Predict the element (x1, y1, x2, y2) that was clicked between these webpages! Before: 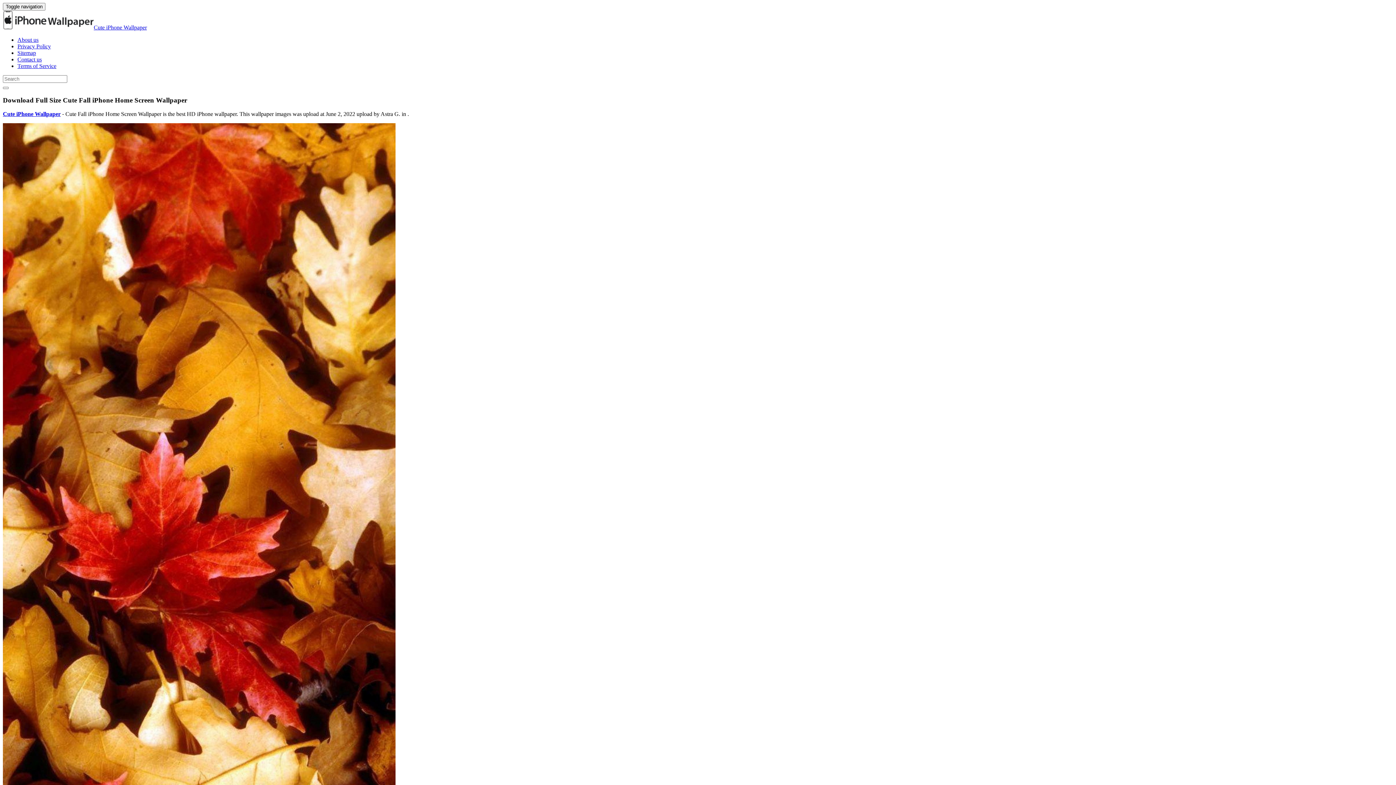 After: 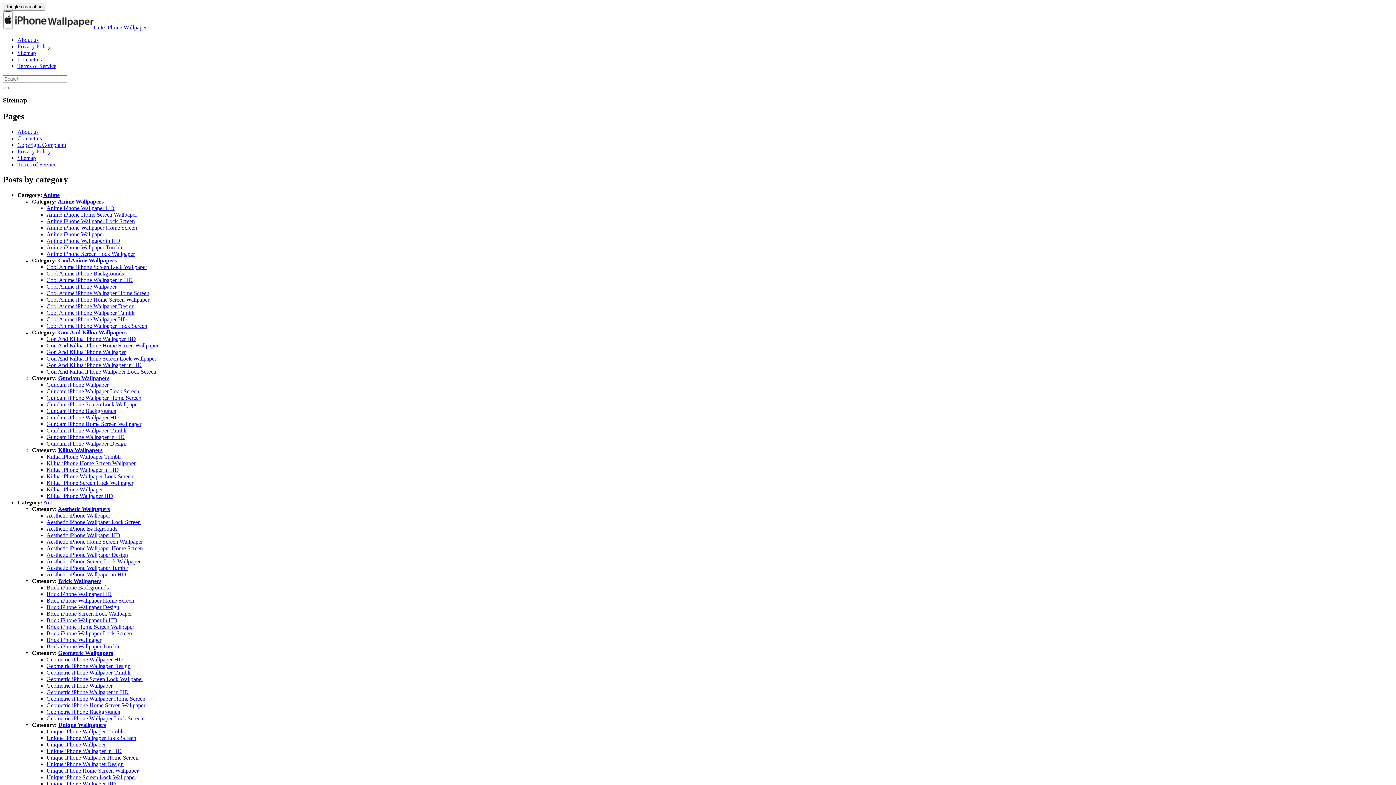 Action: label: Sitemap bbox: (17, 49, 36, 56)